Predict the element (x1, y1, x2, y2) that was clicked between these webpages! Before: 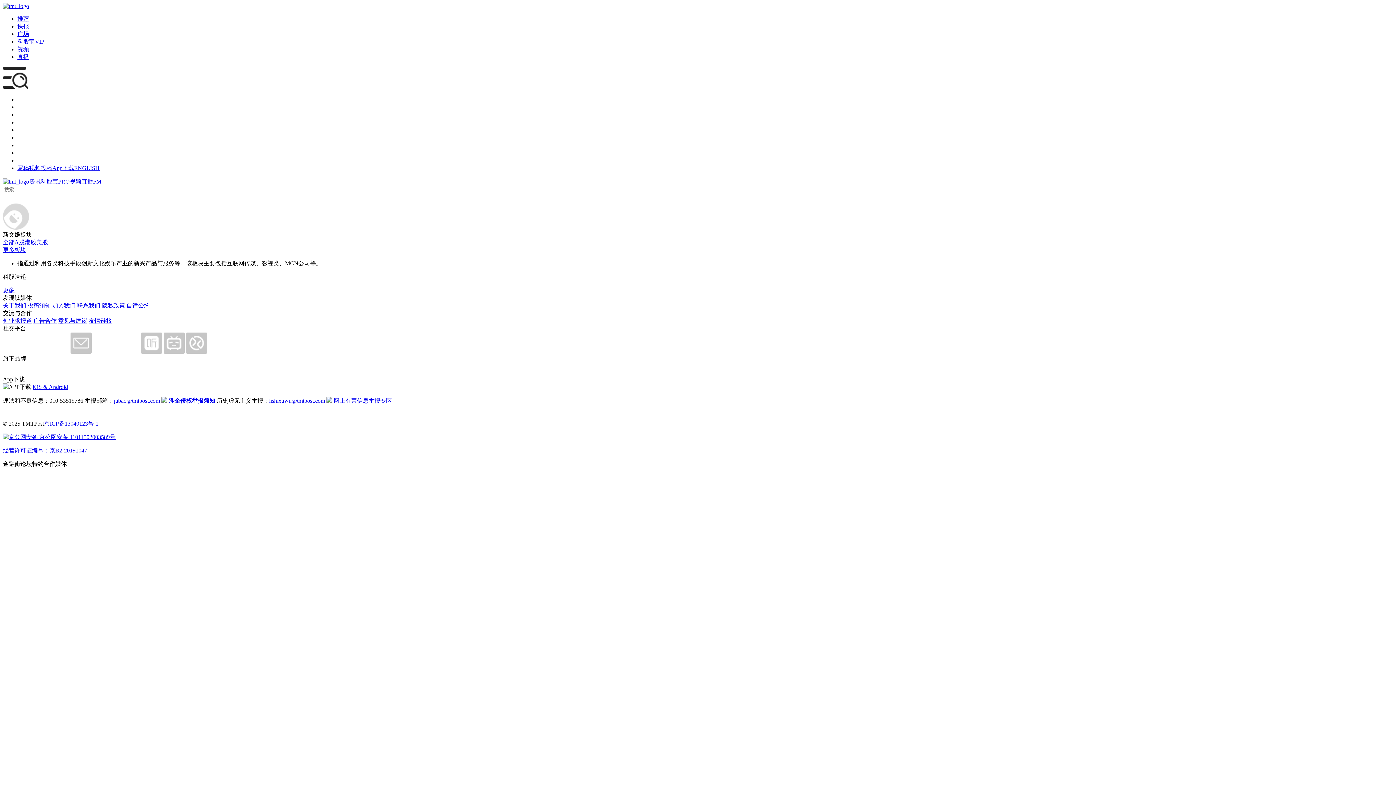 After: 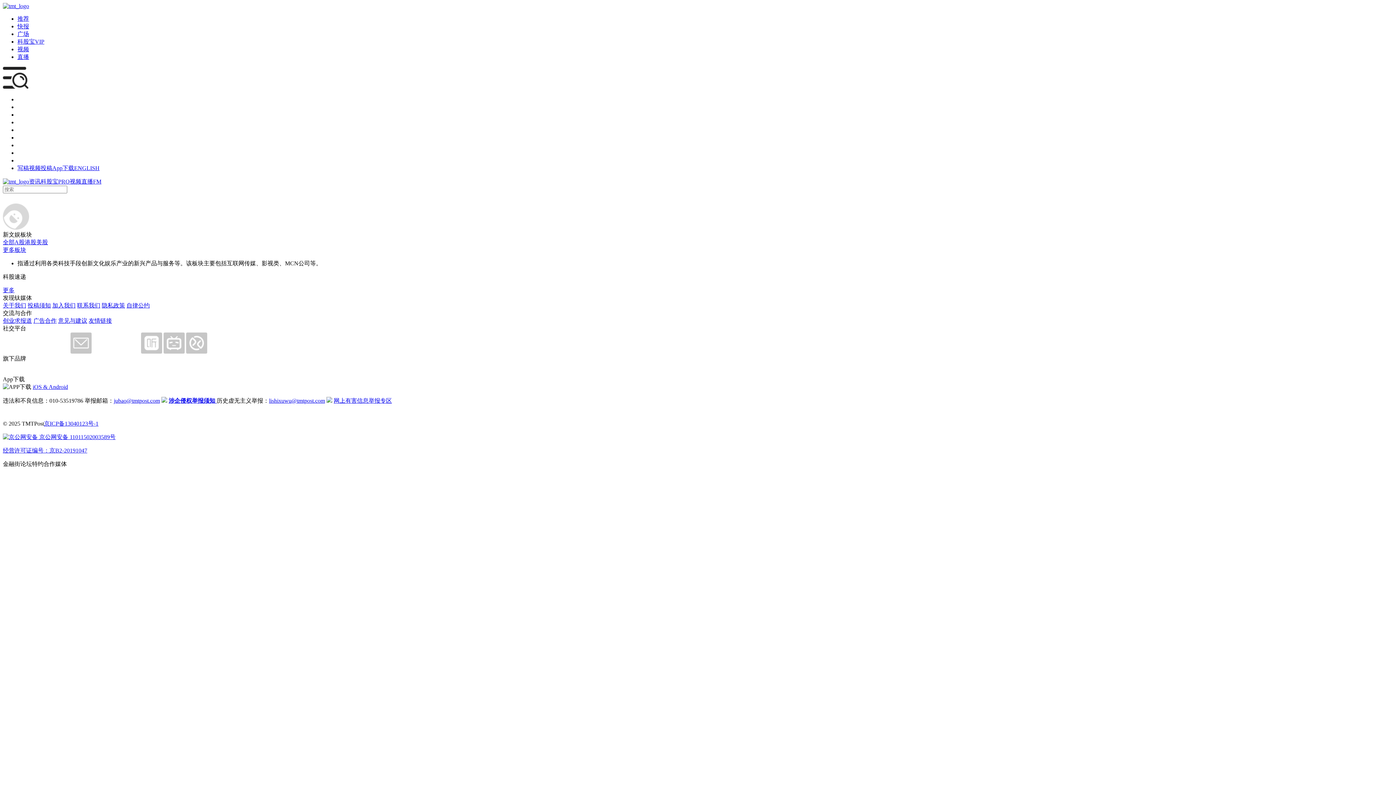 Action: bbox: (2, 2, 29, 9)